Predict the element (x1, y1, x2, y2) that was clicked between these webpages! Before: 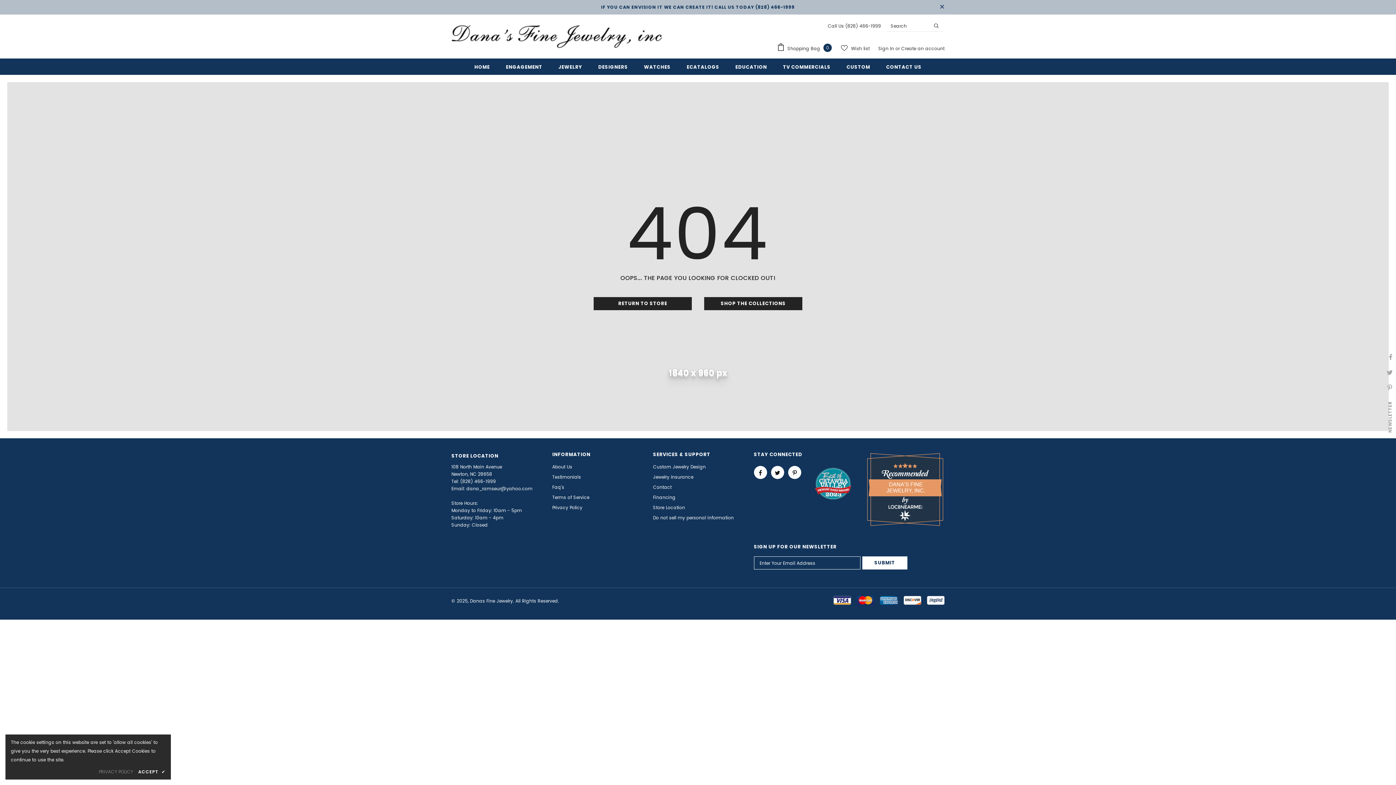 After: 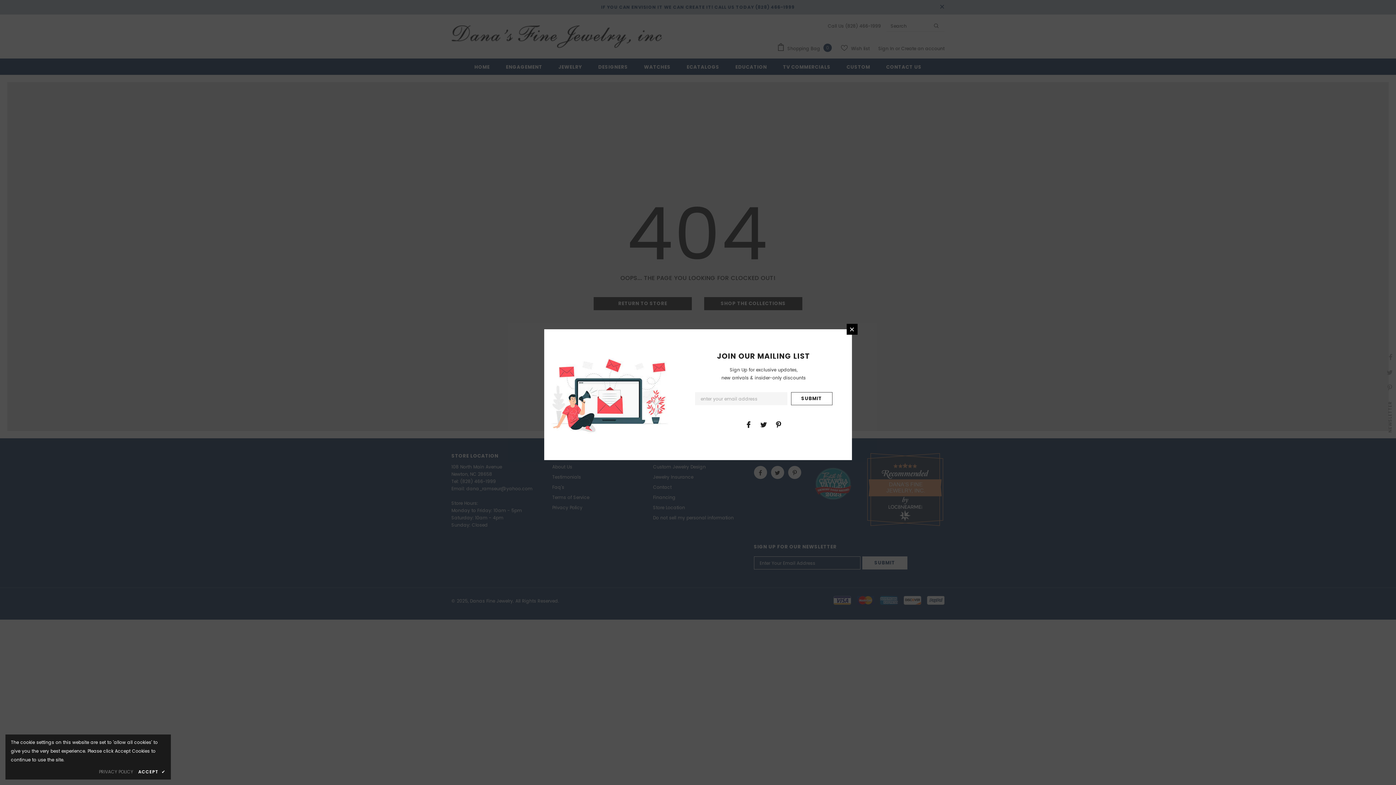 Action: bbox: (771, 466, 784, 479)